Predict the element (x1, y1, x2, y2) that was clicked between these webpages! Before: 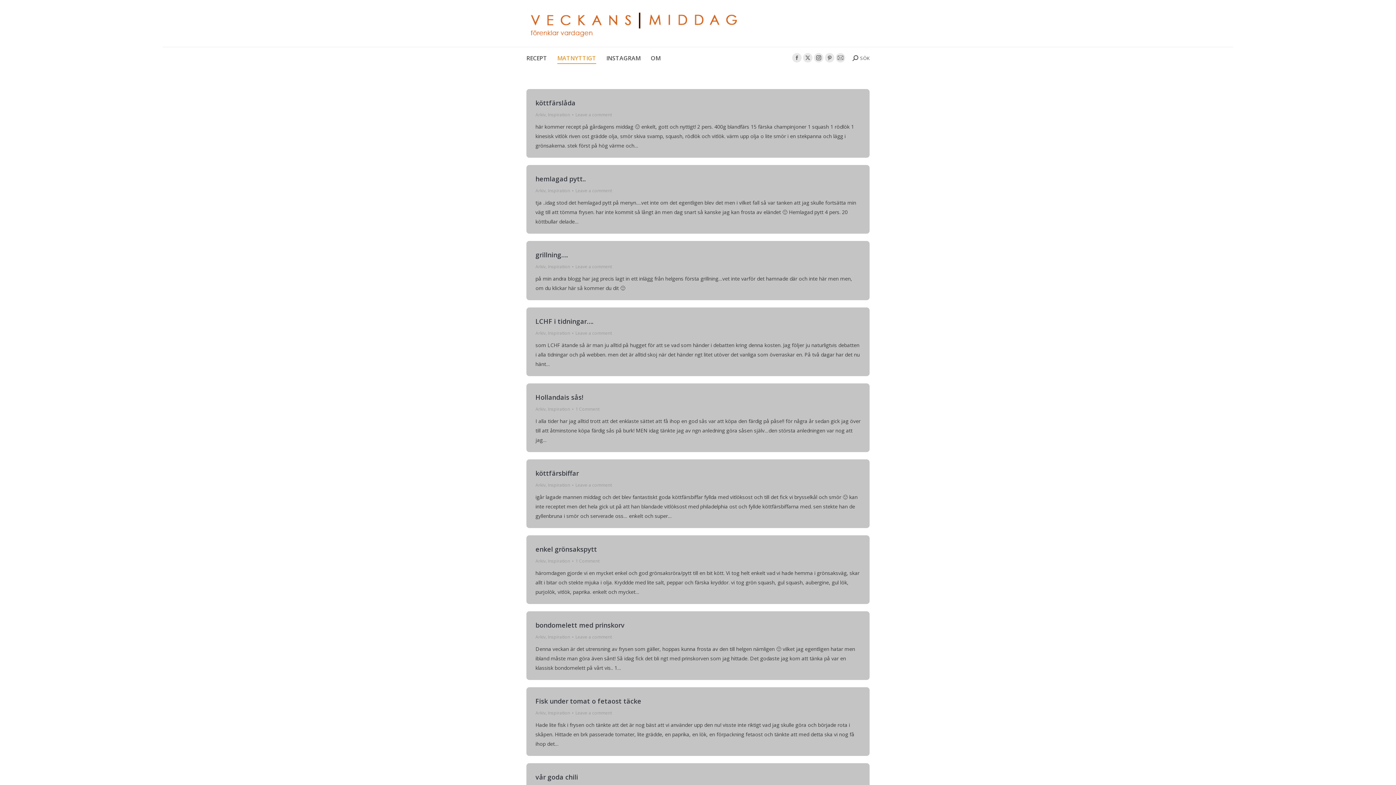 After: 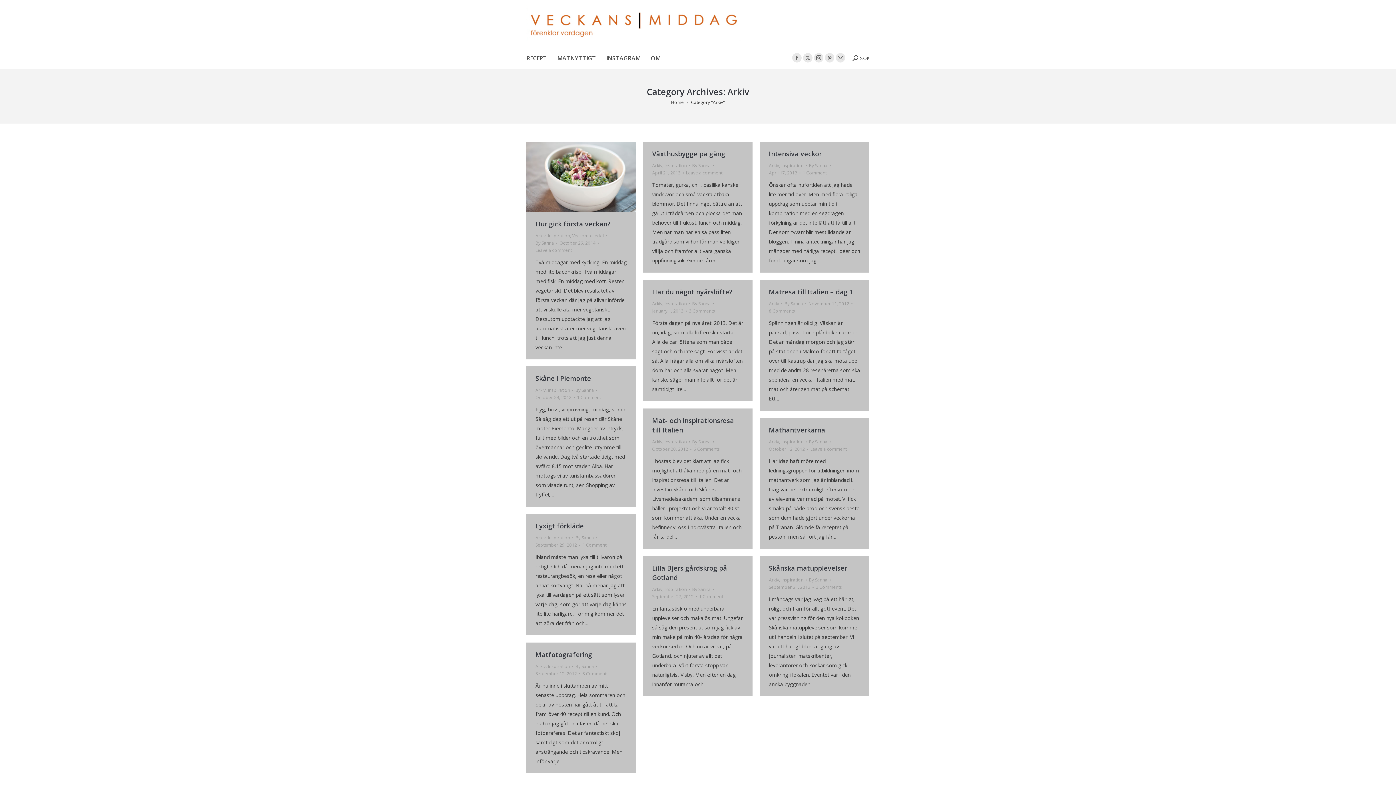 Action: label: Arkiv bbox: (535, 482, 545, 488)